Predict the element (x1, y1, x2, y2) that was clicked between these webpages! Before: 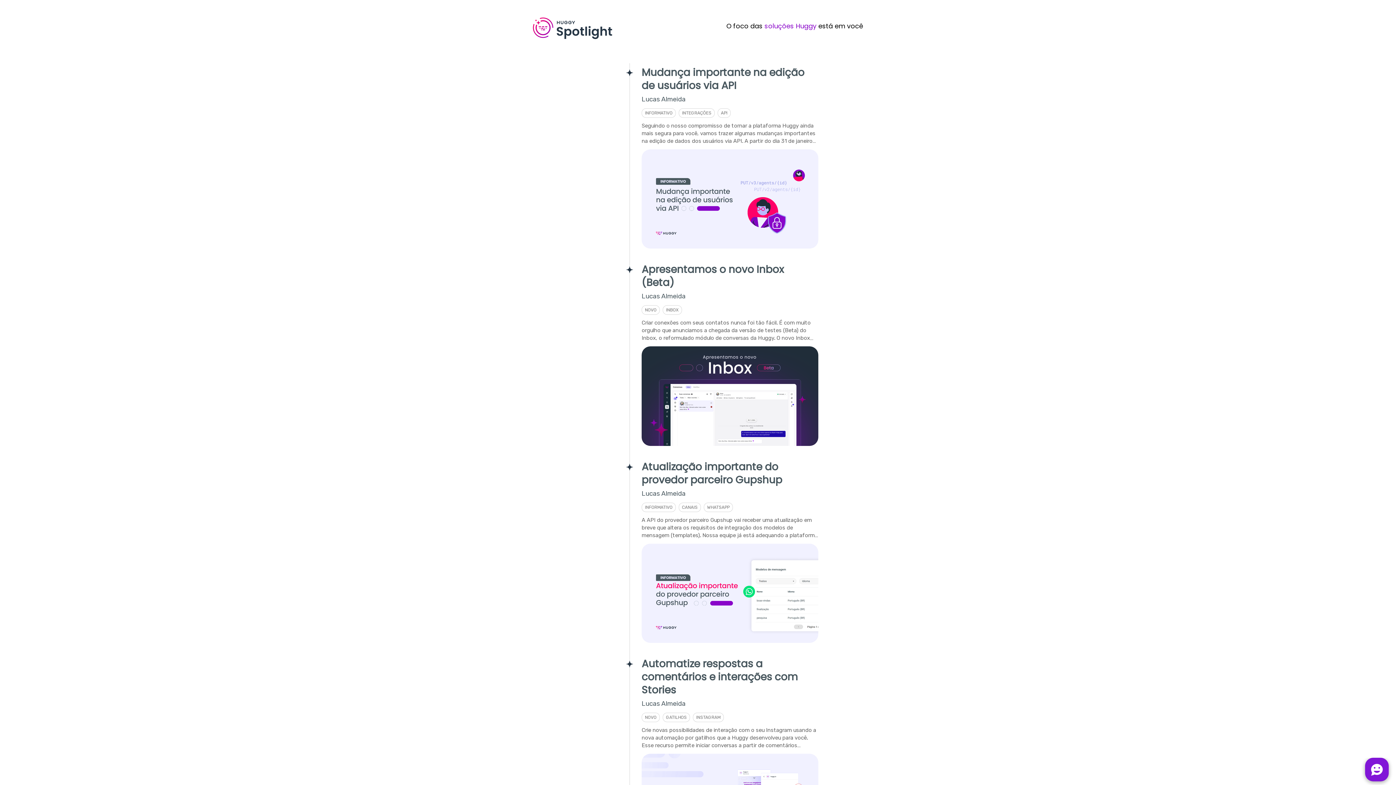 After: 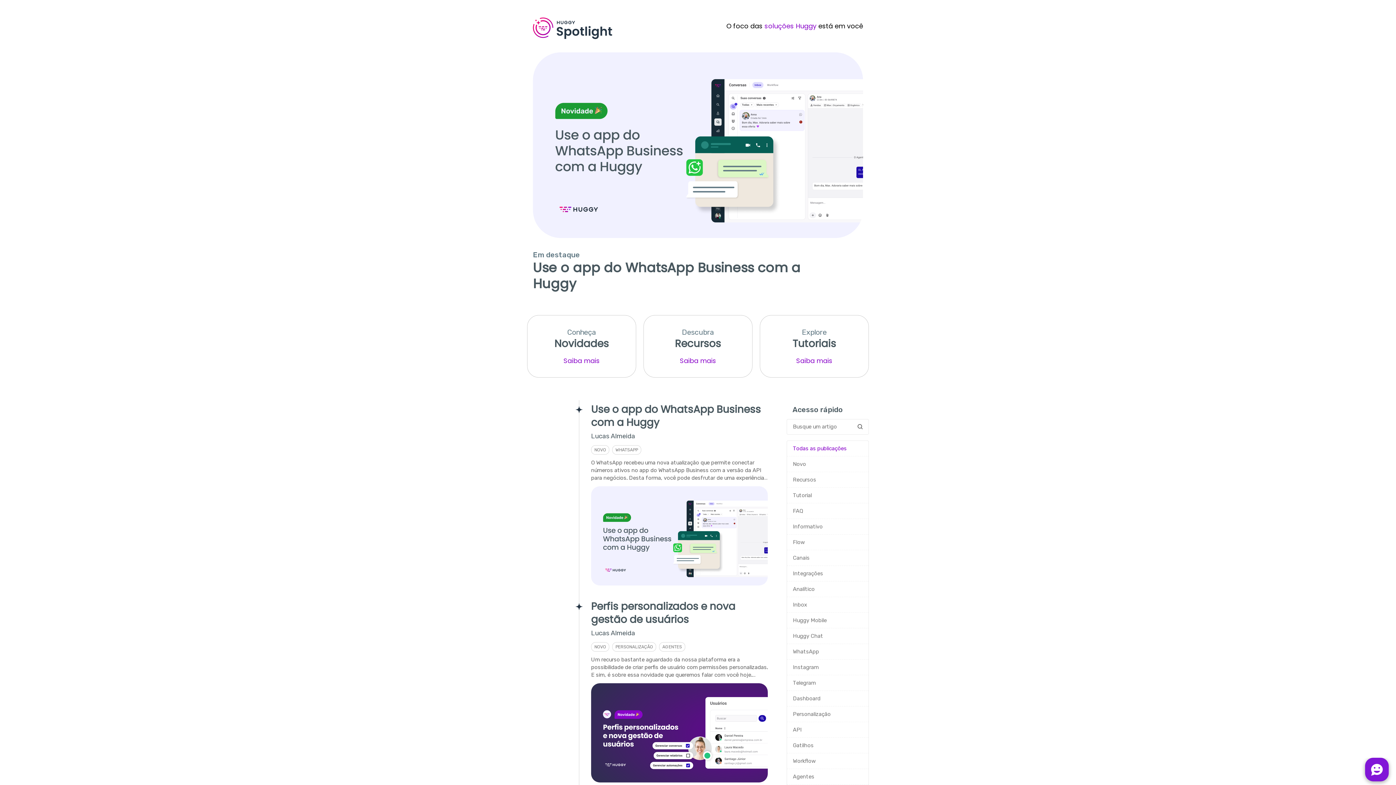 Action: bbox: (533, 17, 670, 40)